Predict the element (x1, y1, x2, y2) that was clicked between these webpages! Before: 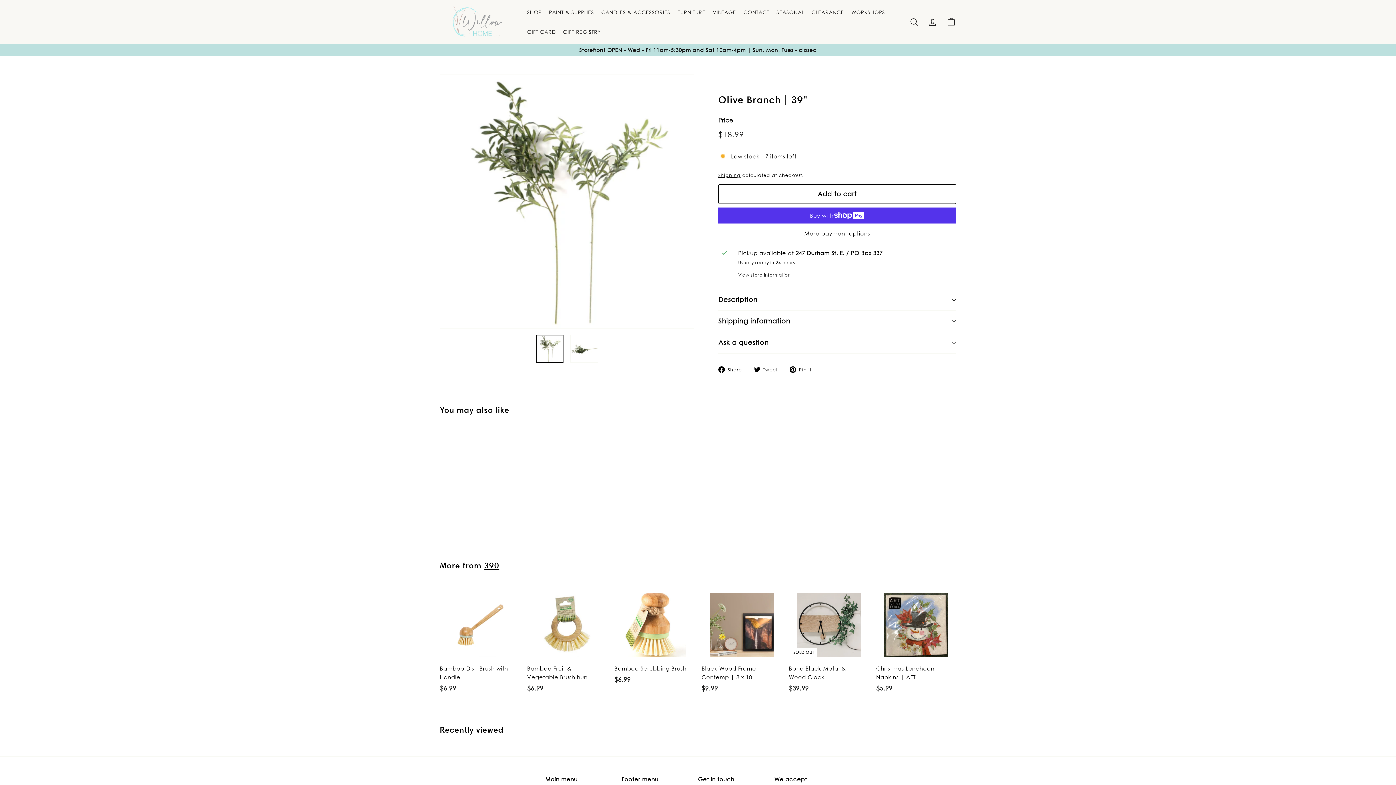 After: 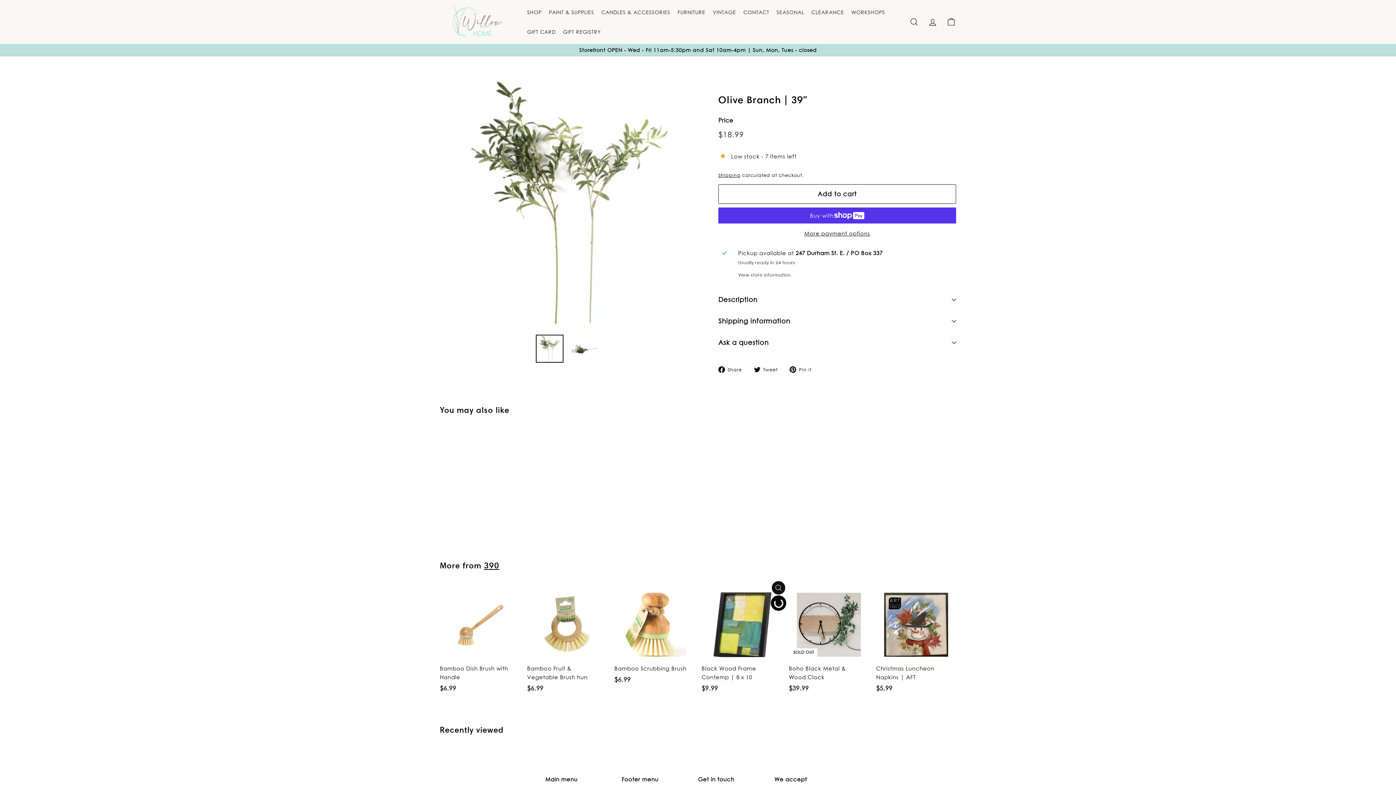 Action: bbox: (772, 598, 785, 612) label: Add to cart